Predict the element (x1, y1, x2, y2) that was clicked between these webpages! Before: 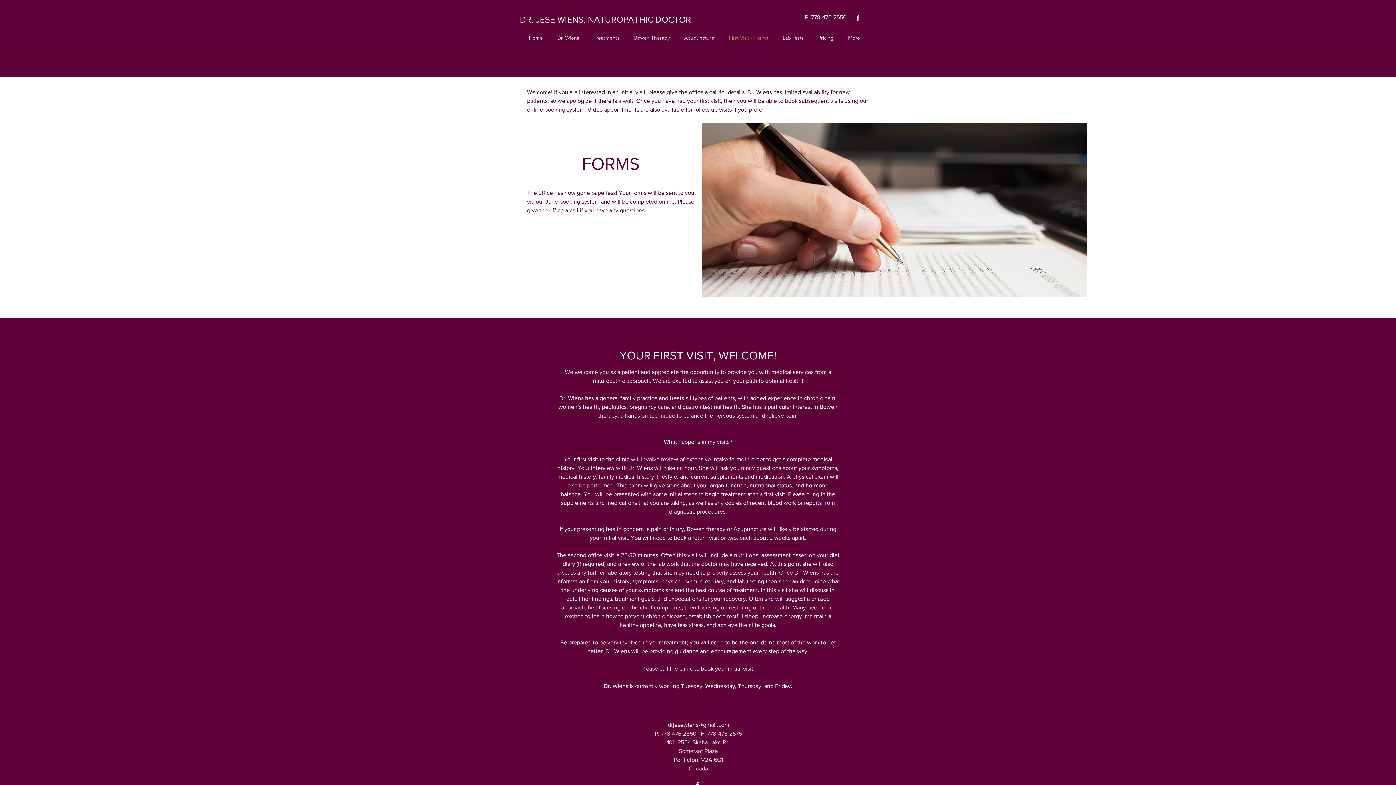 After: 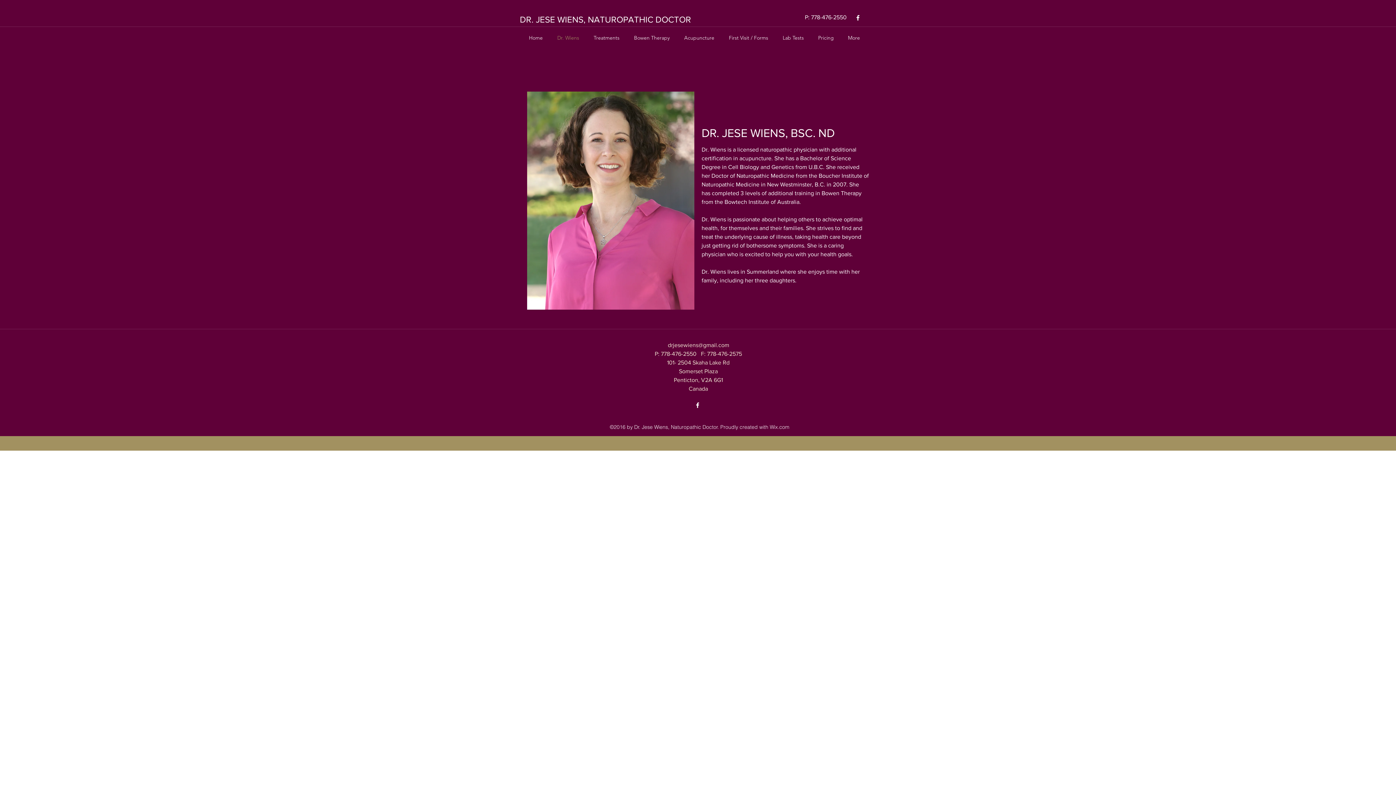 Action: bbox: (550, 32, 586, 43) label: Dr. Wiens